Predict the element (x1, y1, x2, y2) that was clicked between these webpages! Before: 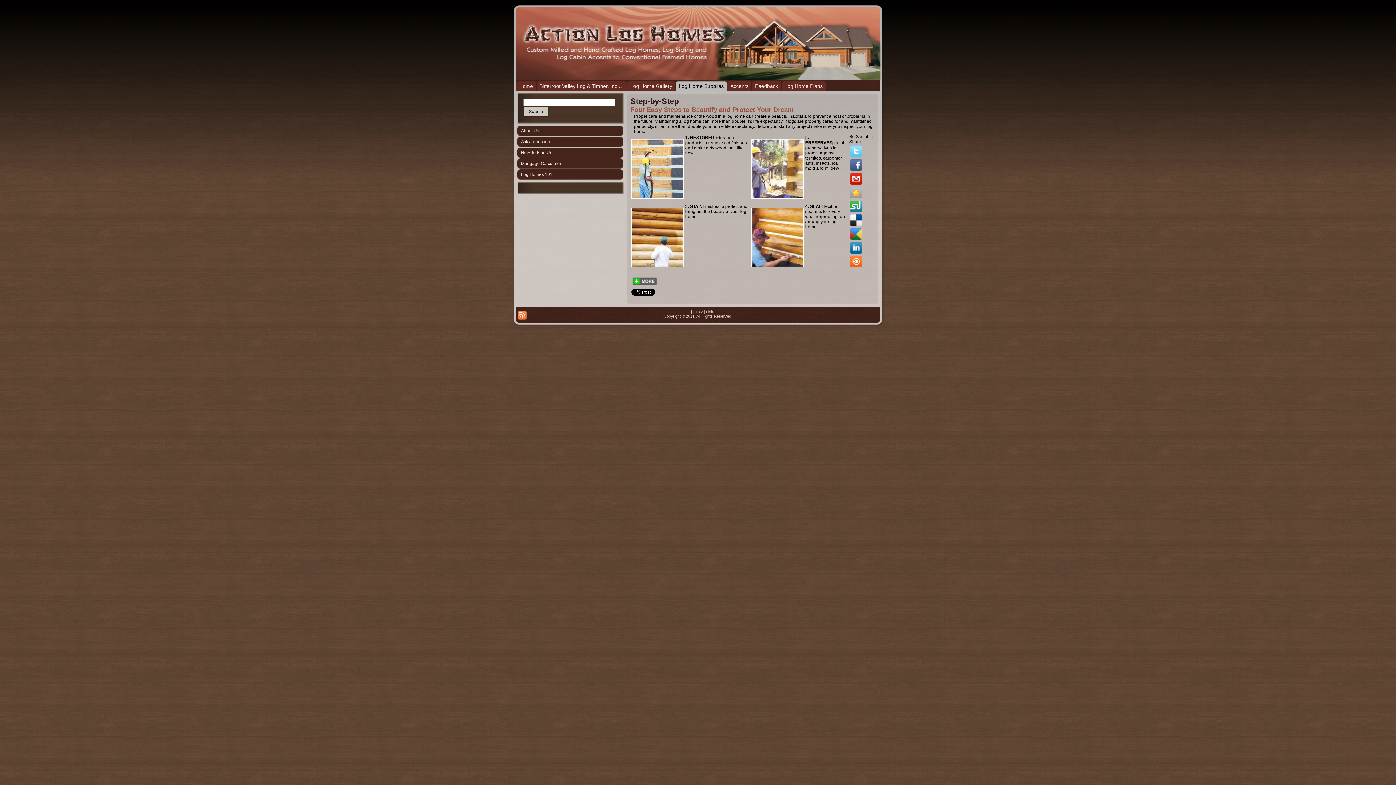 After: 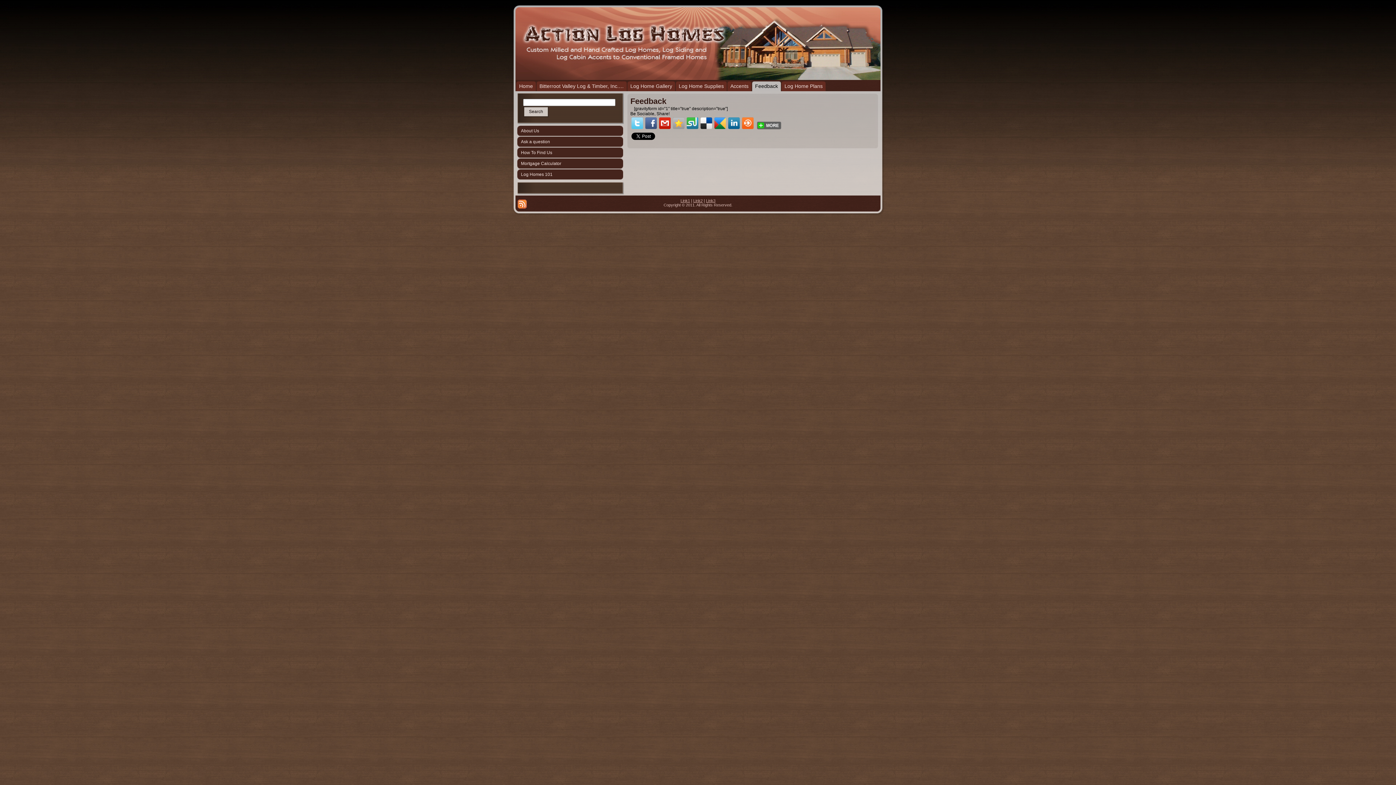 Action: label: Feedback bbox: (752, 81, 781, 91)